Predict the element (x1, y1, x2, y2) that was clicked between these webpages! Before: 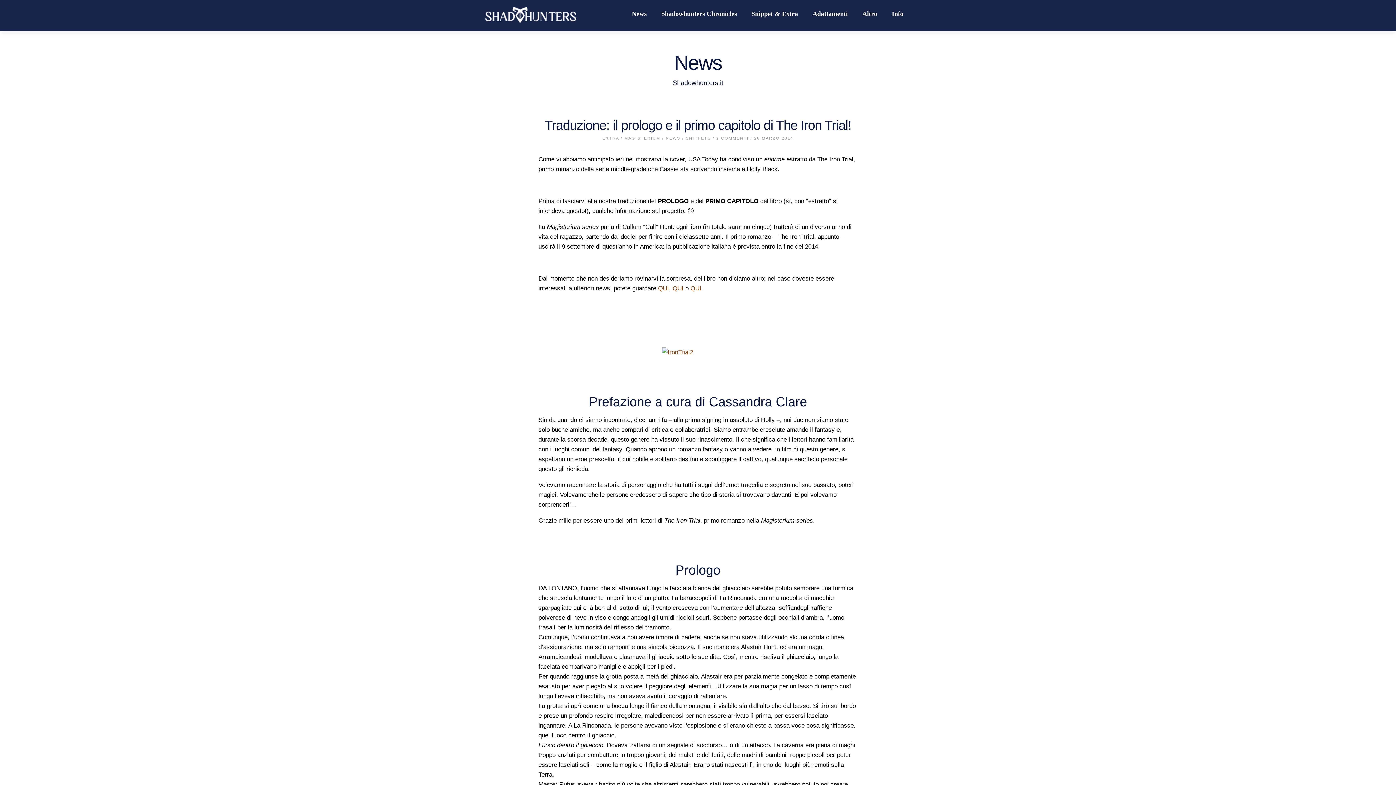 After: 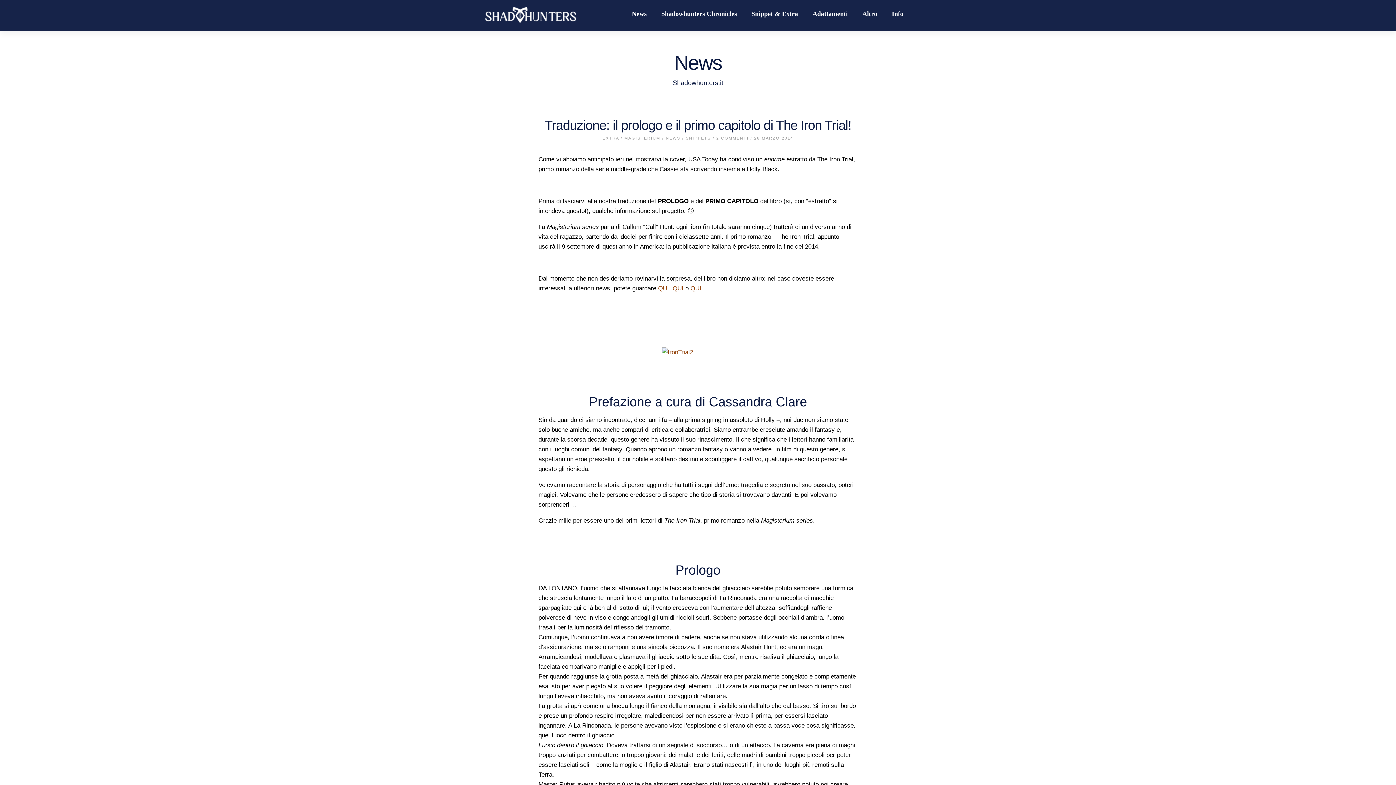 Action: label: 2 COMMENTI bbox: (716, 136, 748, 140)